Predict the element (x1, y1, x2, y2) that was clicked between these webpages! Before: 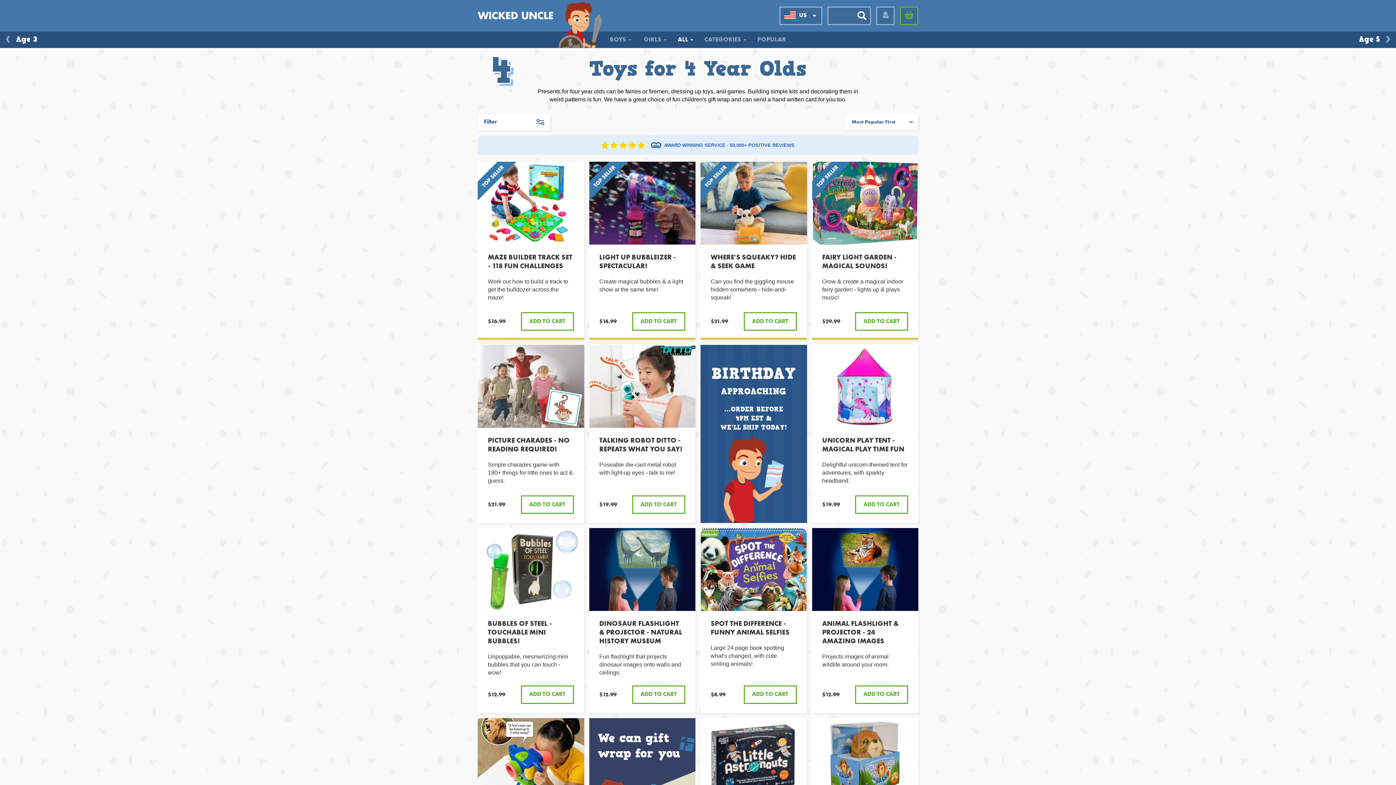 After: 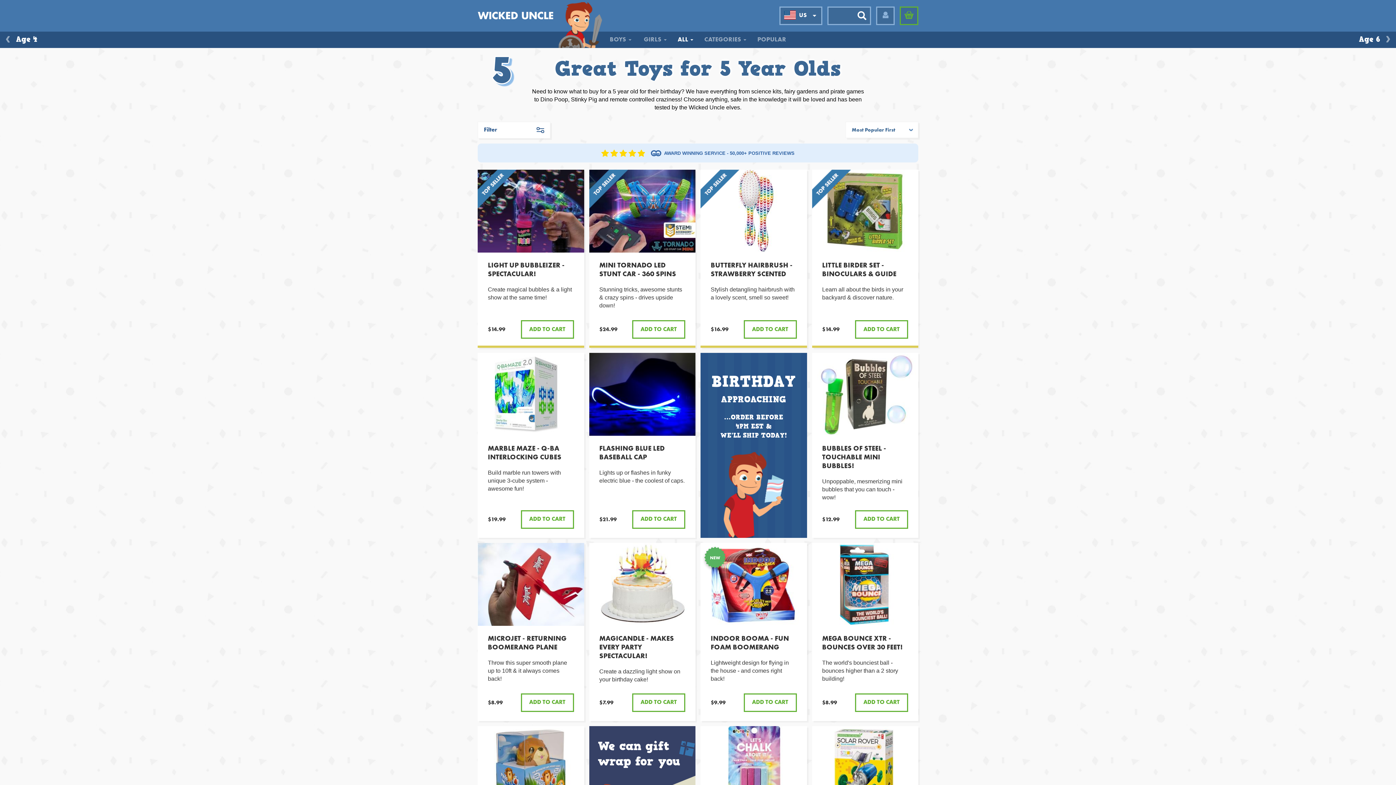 Action: bbox: (1353, 31, 1391, 48) label: Age 5